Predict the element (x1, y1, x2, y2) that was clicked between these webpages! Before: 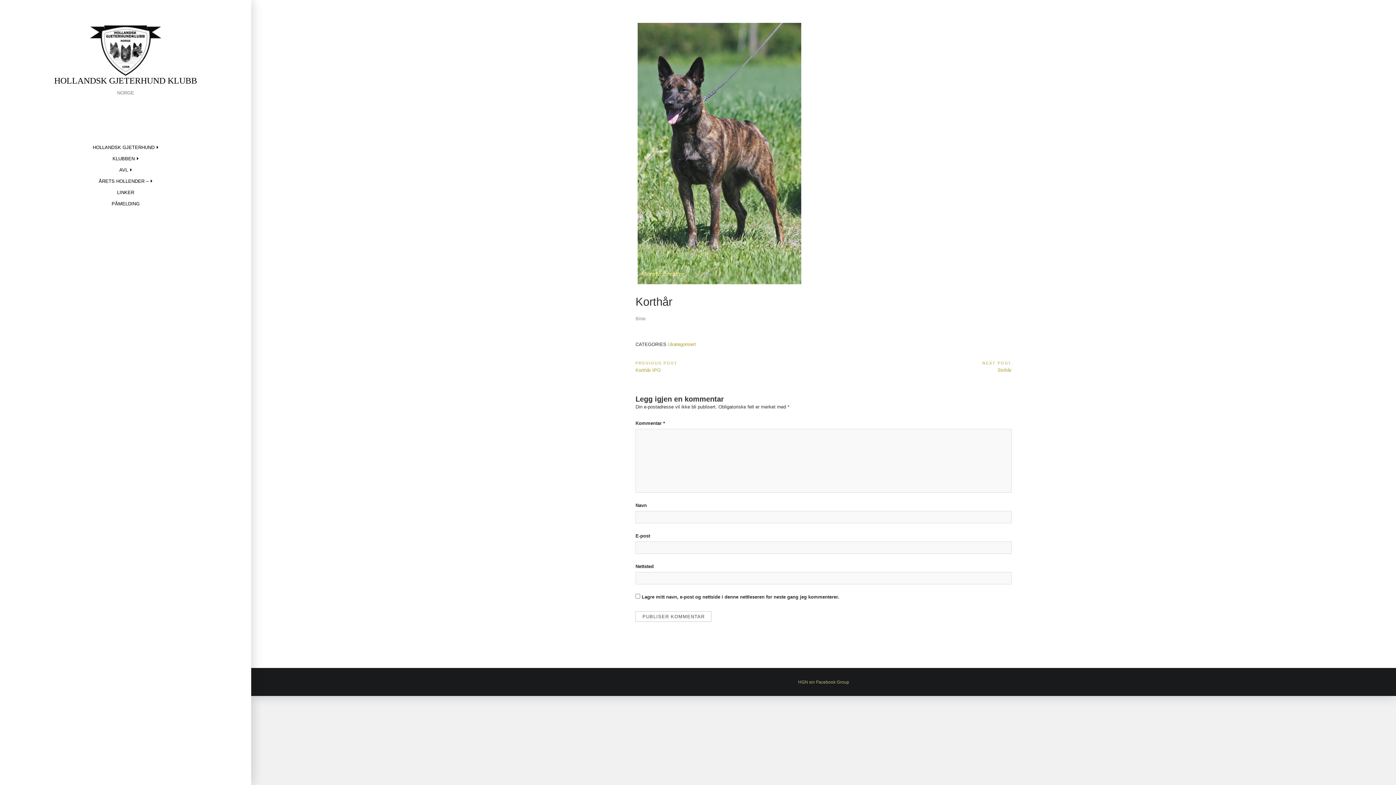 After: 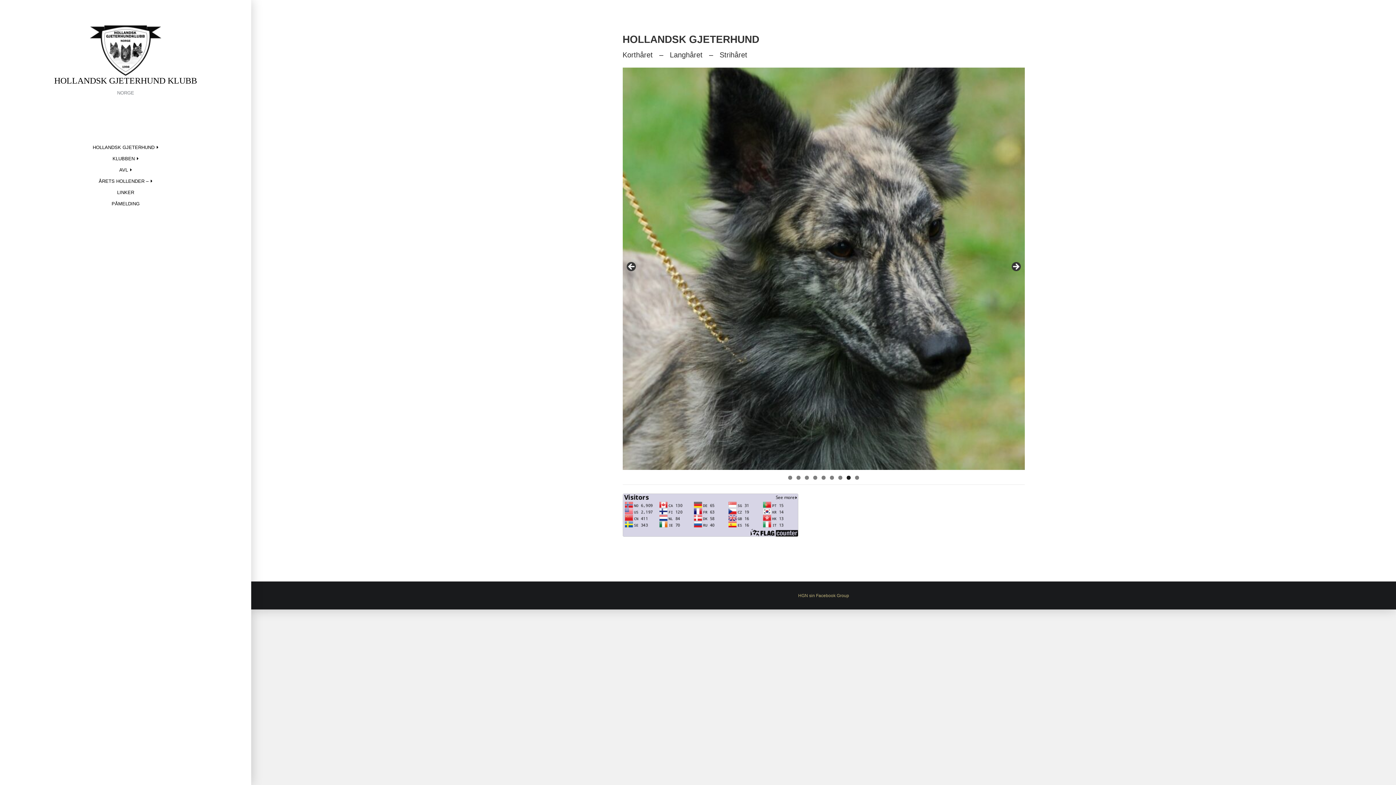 Action: bbox: (54, 75, 197, 85) label: HOLLANDSK GJETERHUND KLUBB